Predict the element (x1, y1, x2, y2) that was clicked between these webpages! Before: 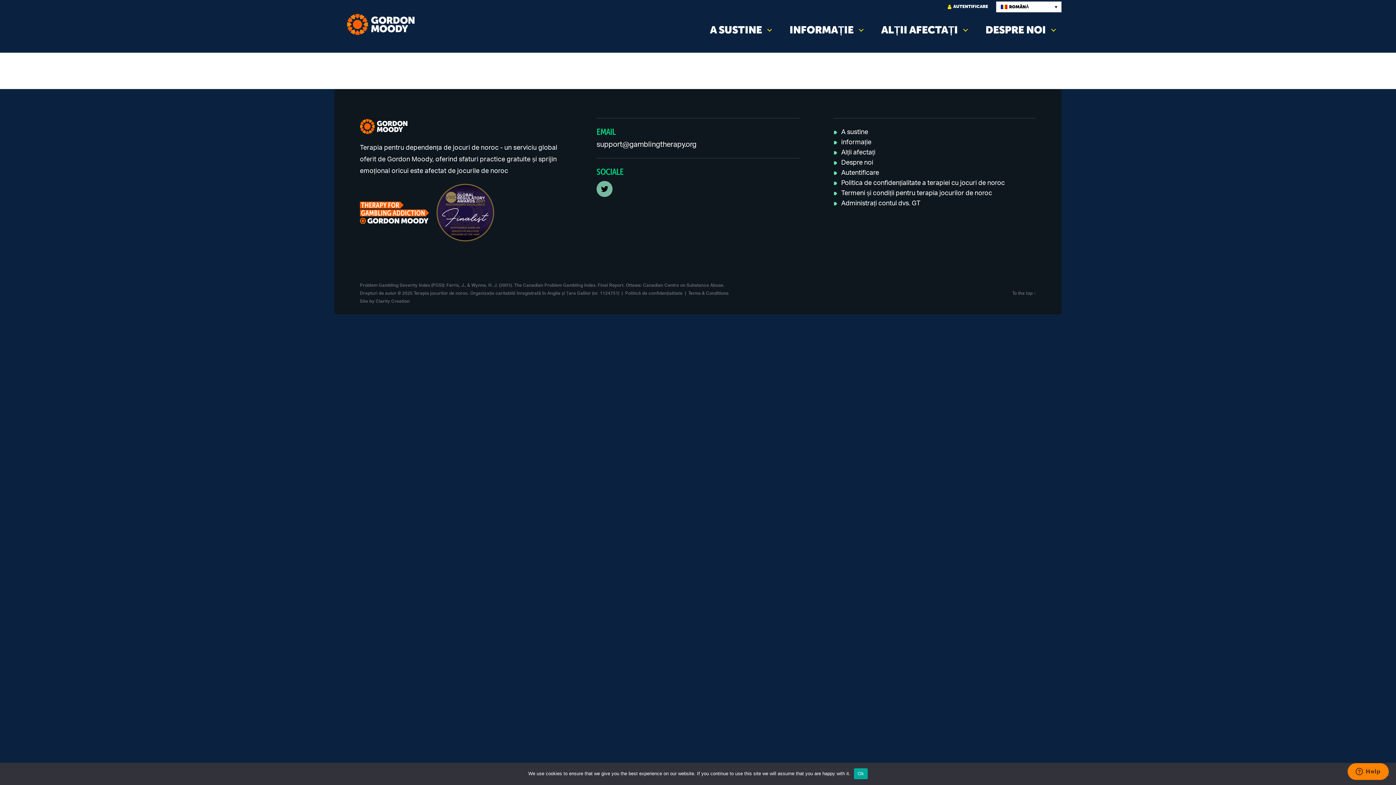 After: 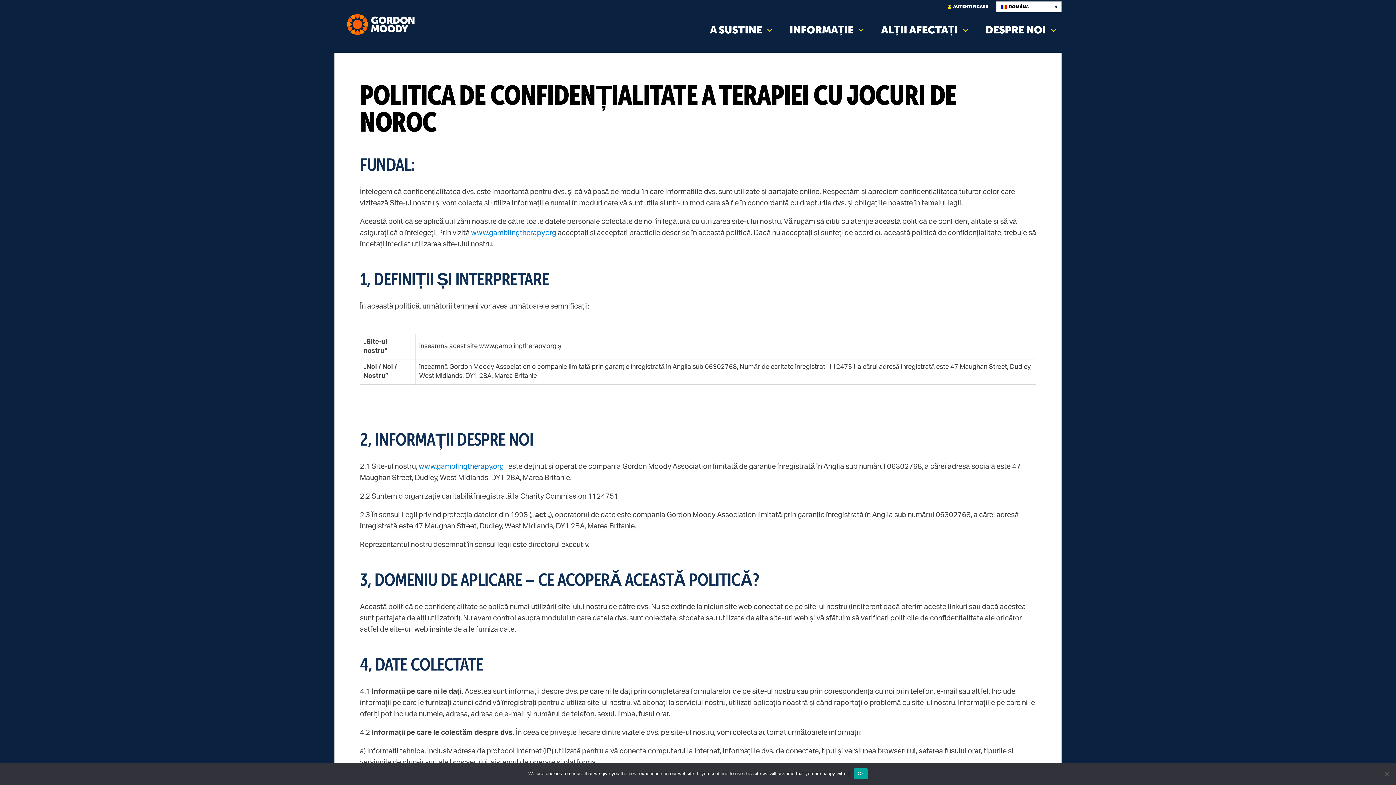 Action: bbox: (841, 180, 1005, 186) label: Politica de confidențialitate a terapiei cu jocuri de noroc